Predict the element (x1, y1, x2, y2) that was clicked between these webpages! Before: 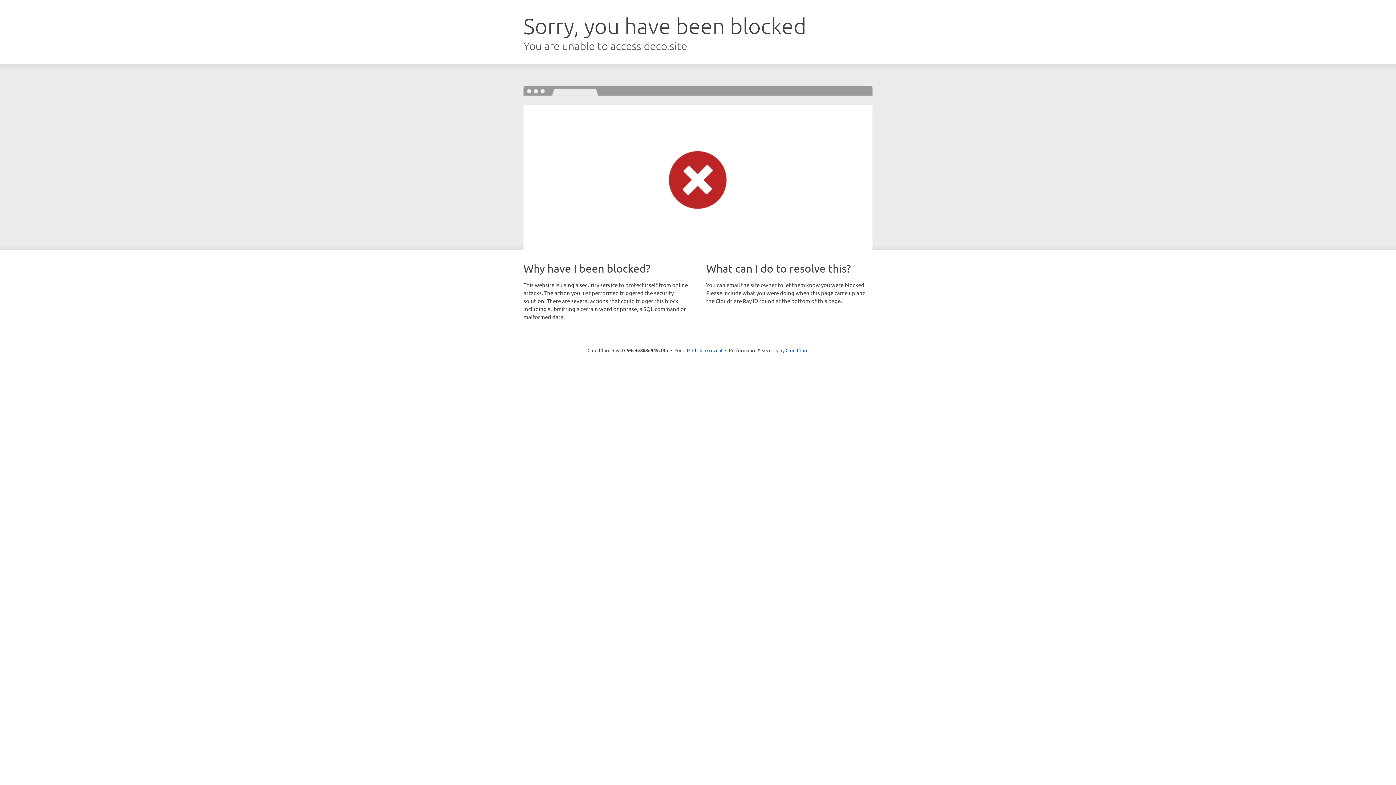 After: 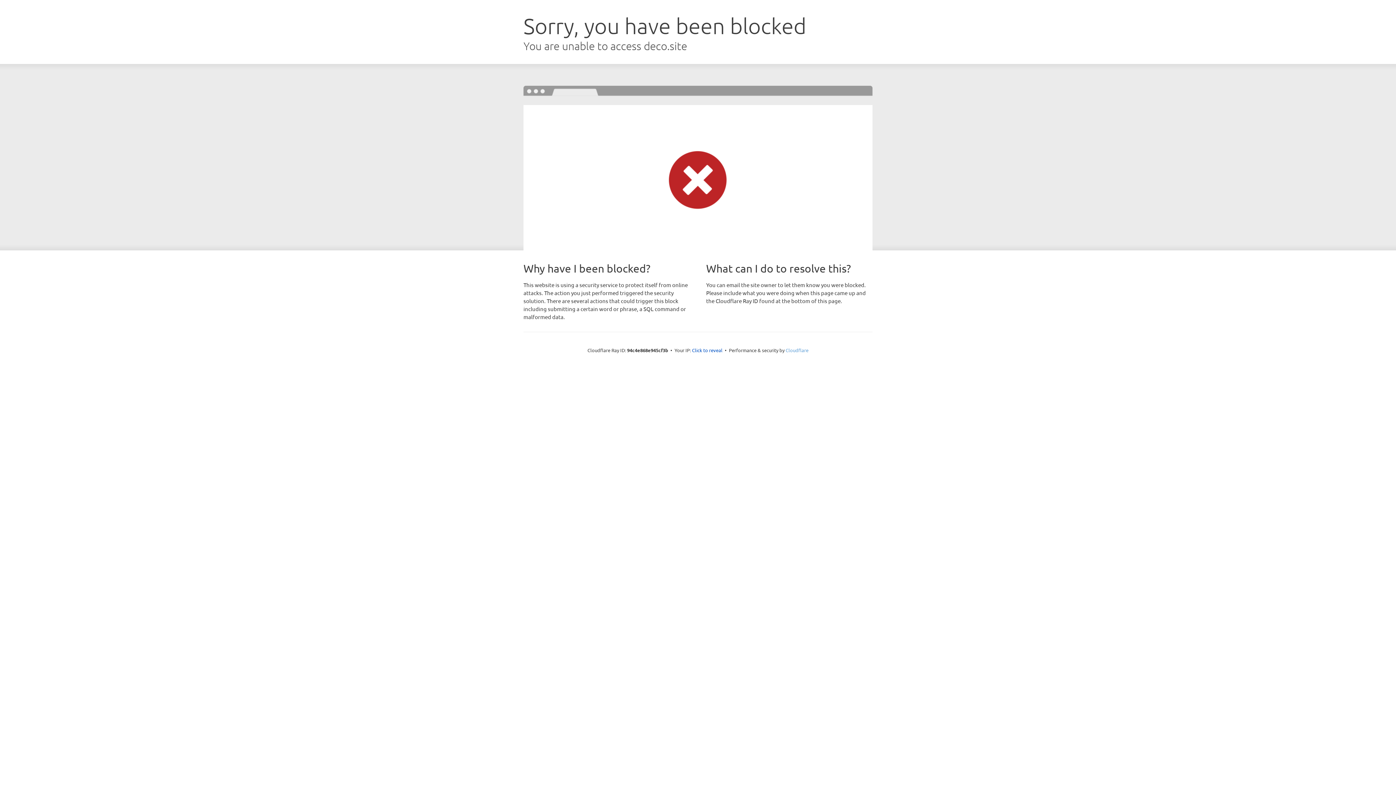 Action: label: Cloudflare bbox: (785, 347, 808, 353)